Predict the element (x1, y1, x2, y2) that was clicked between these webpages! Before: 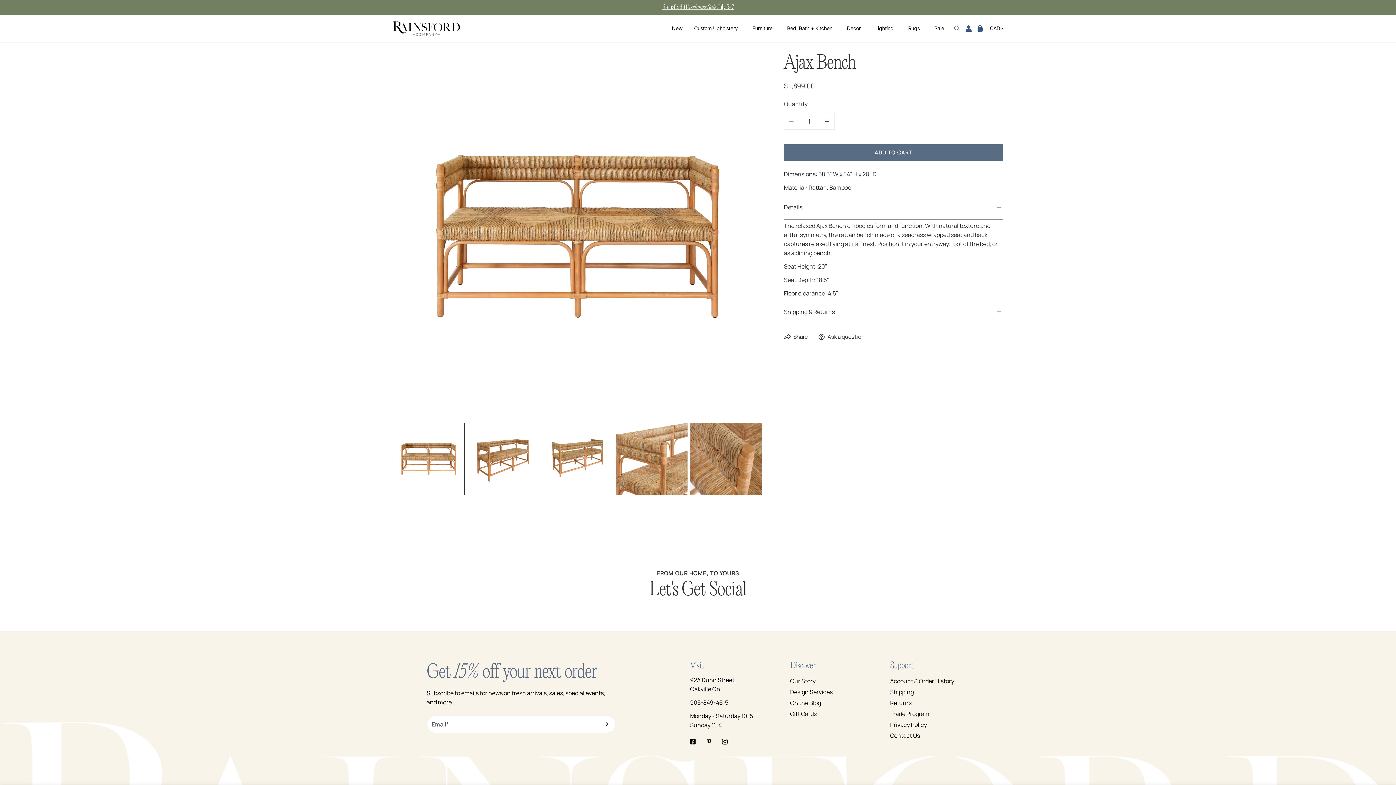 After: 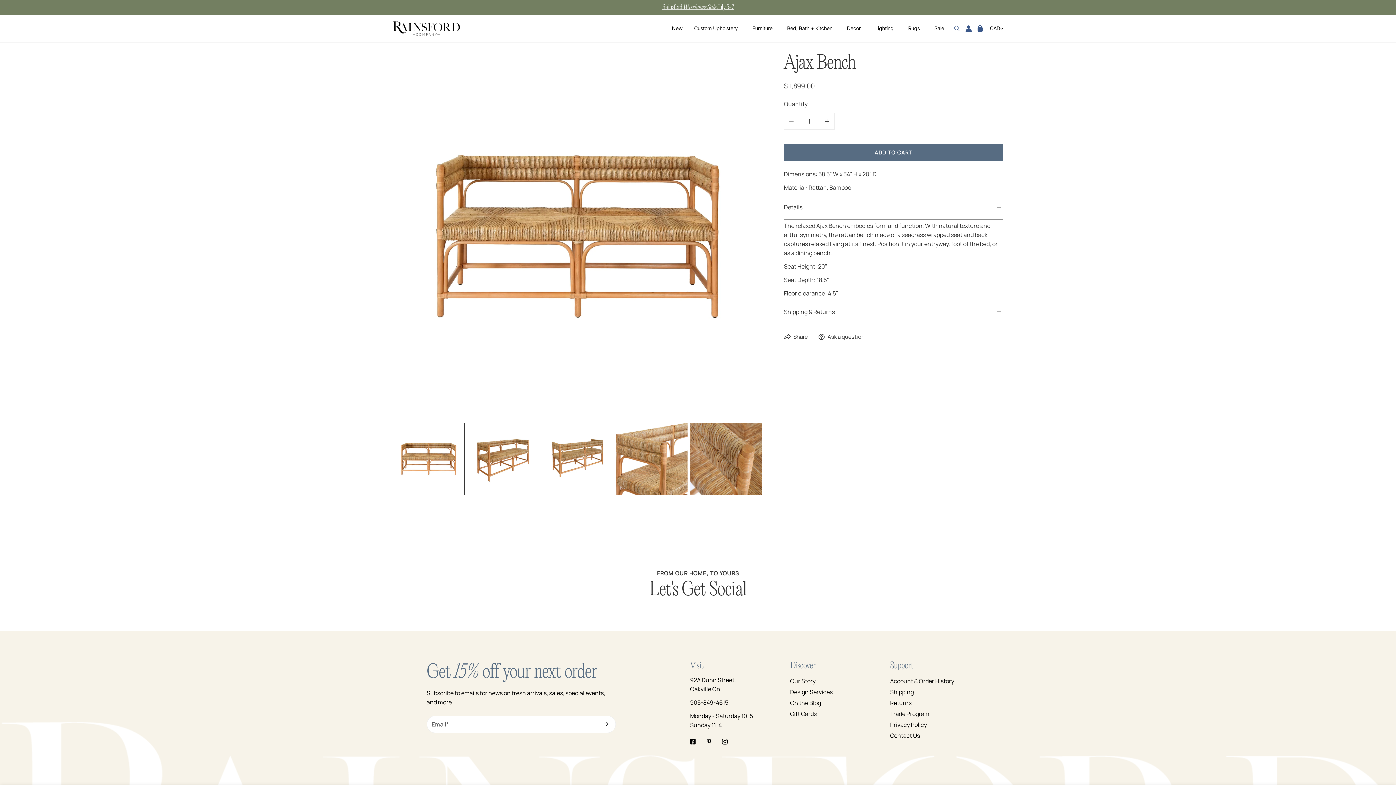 Action: label: ADD TO CART bbox: (784, 144, 1003, 161)